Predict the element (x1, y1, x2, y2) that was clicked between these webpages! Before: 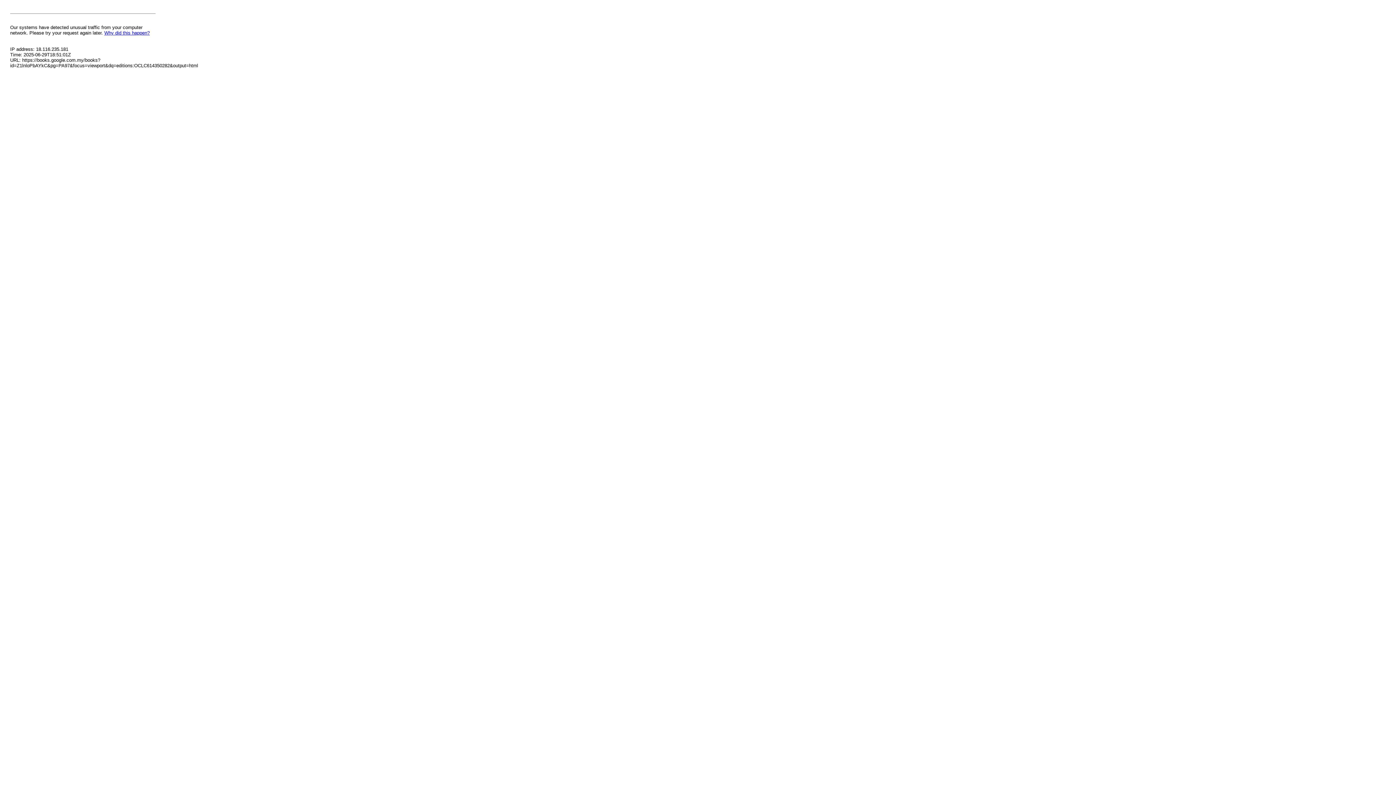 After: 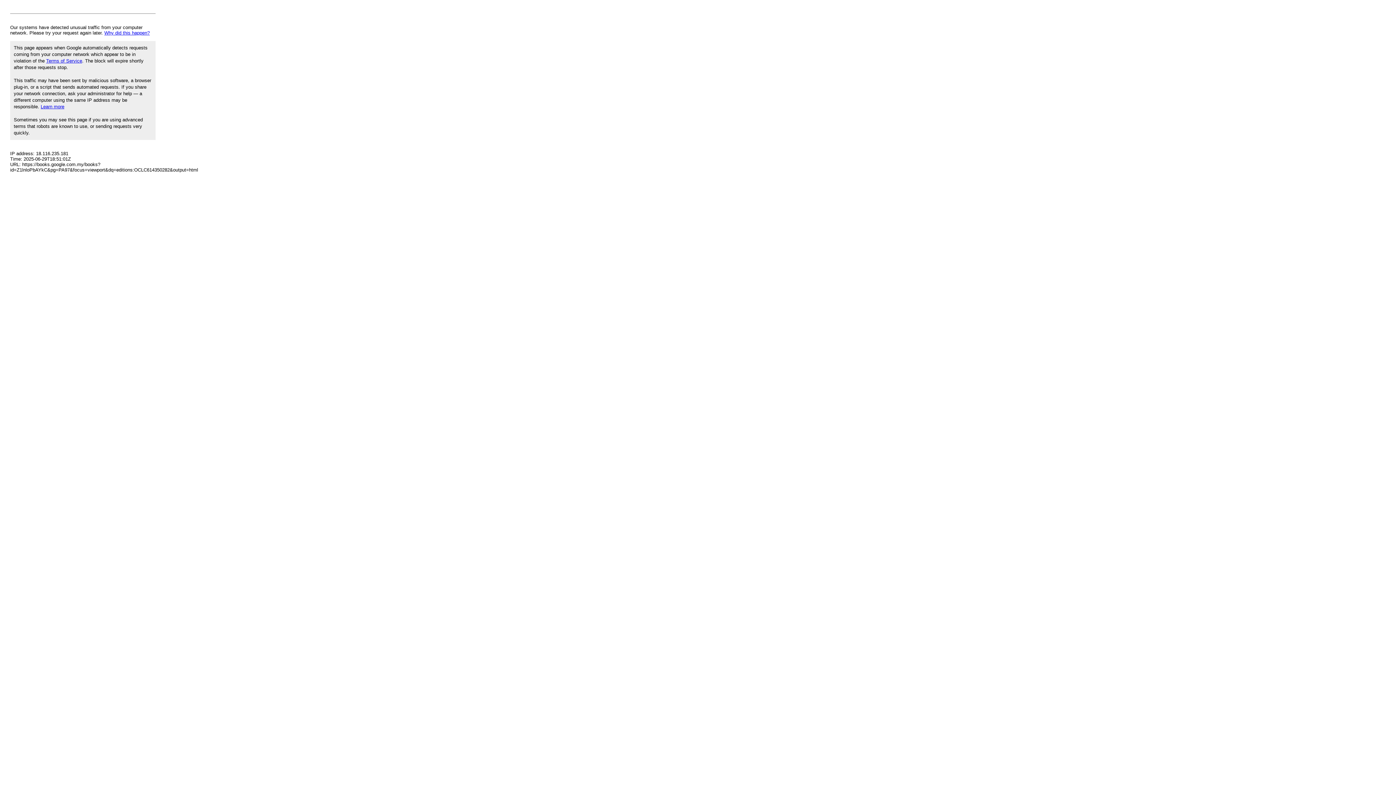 Action: bbox: (104, 30, 149, 35) label: Why did this happen?